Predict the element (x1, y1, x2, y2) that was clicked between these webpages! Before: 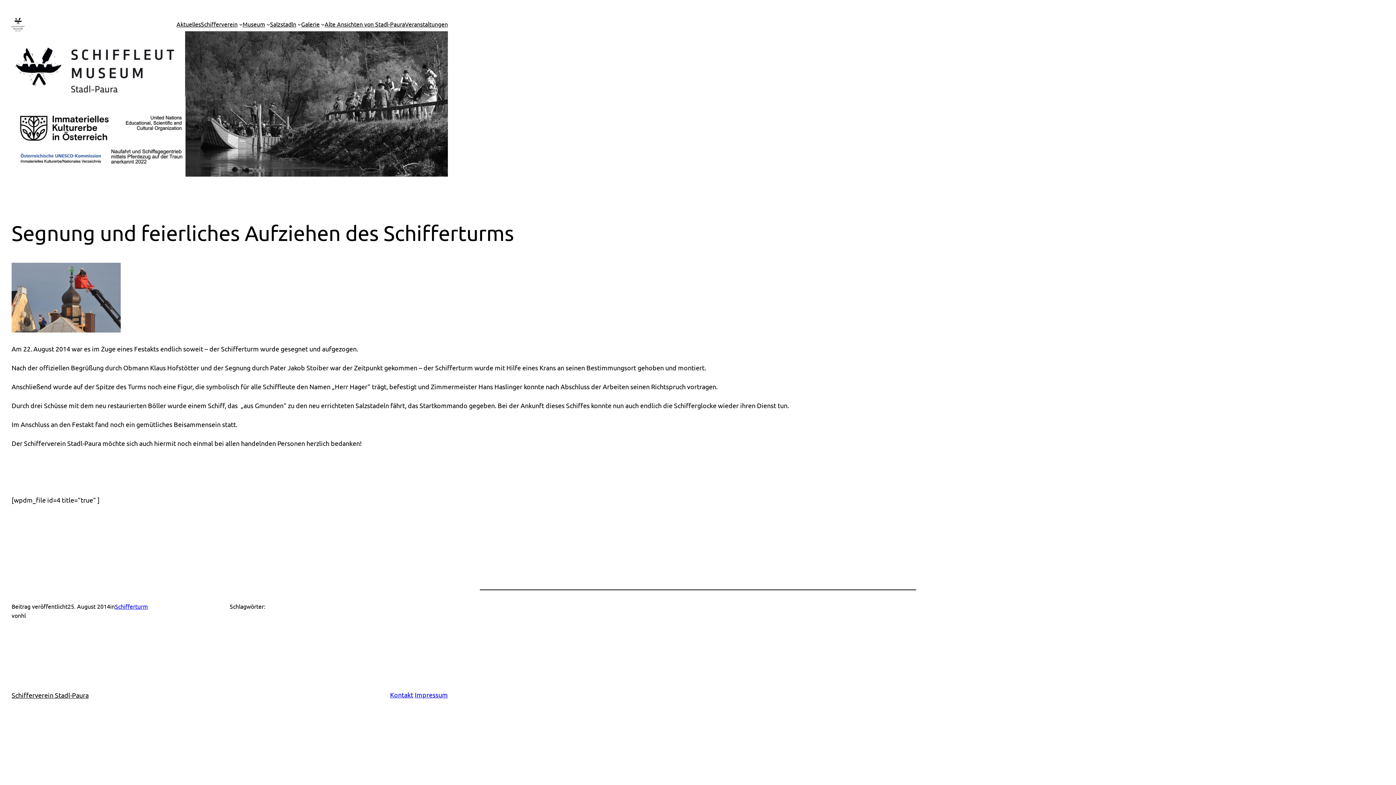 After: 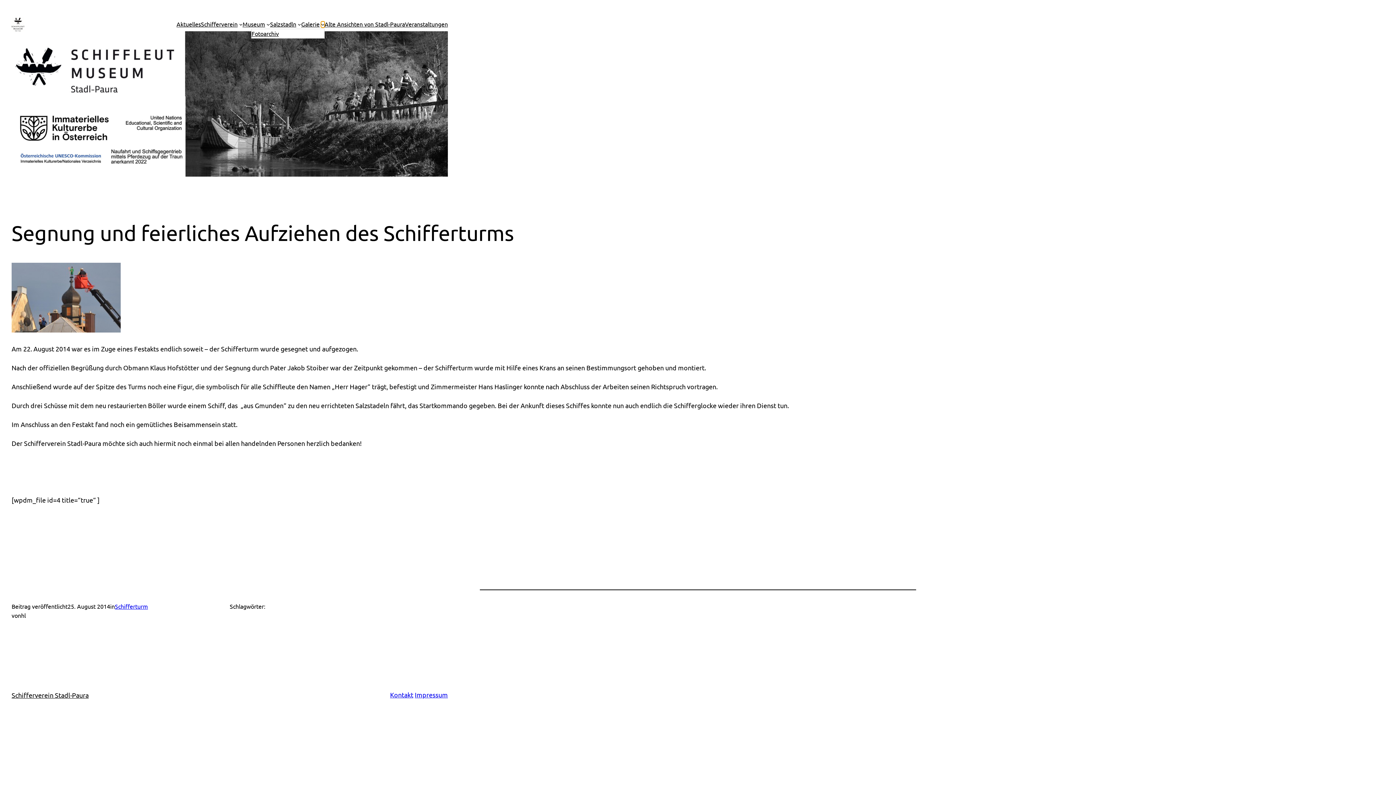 Action: bbox: (321, 22, 324, 26) label: Untermenü von Galerie